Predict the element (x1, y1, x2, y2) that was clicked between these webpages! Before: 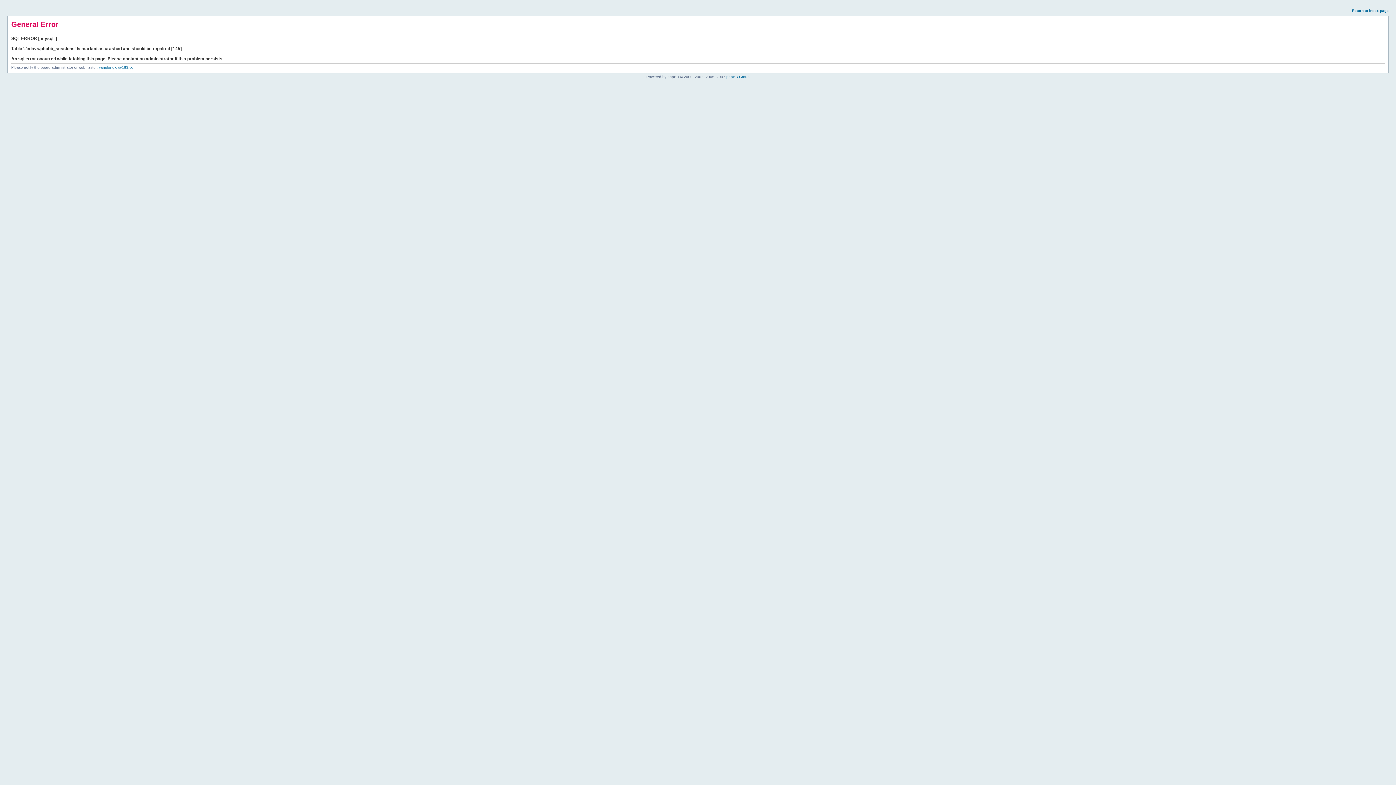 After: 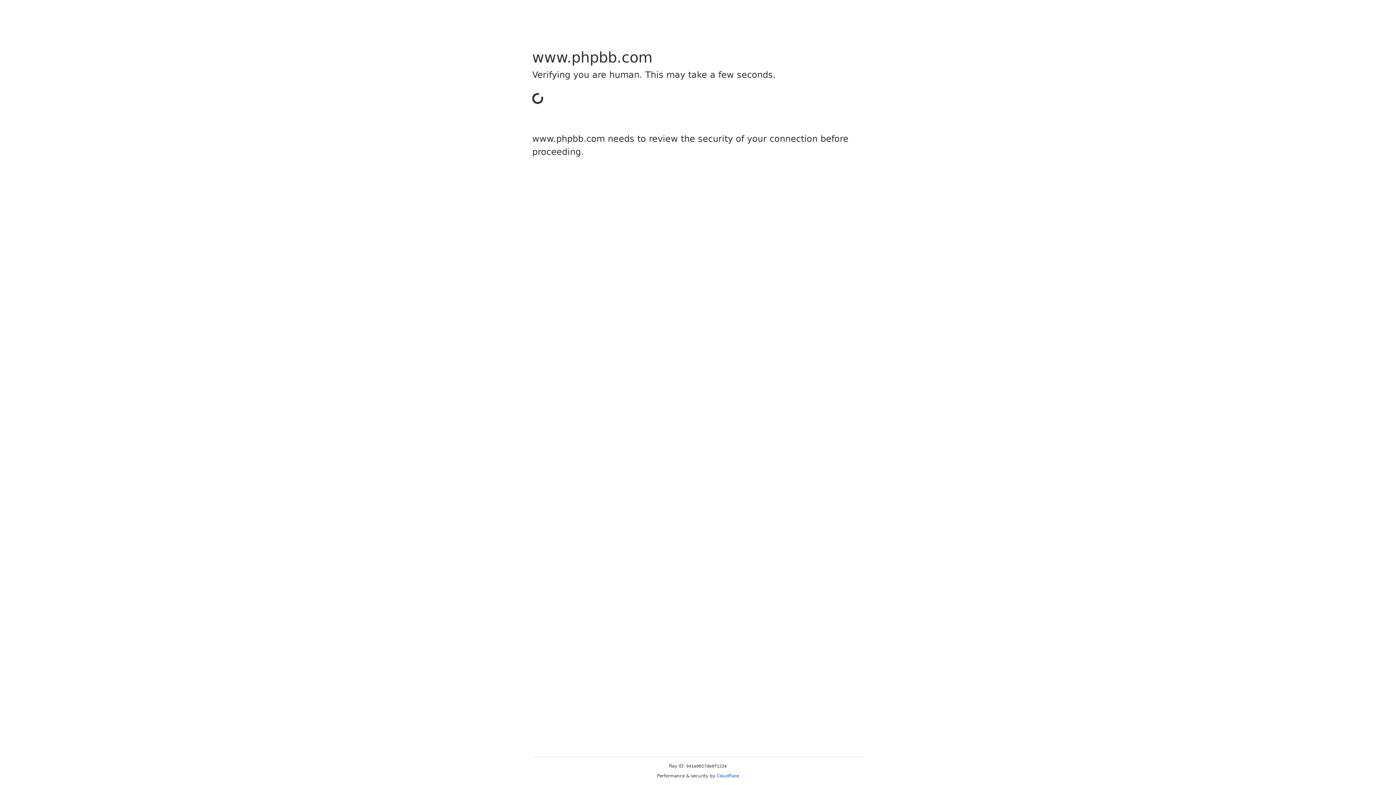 Action: bbox: (726, 74, 749, 78) label: phpBB Group